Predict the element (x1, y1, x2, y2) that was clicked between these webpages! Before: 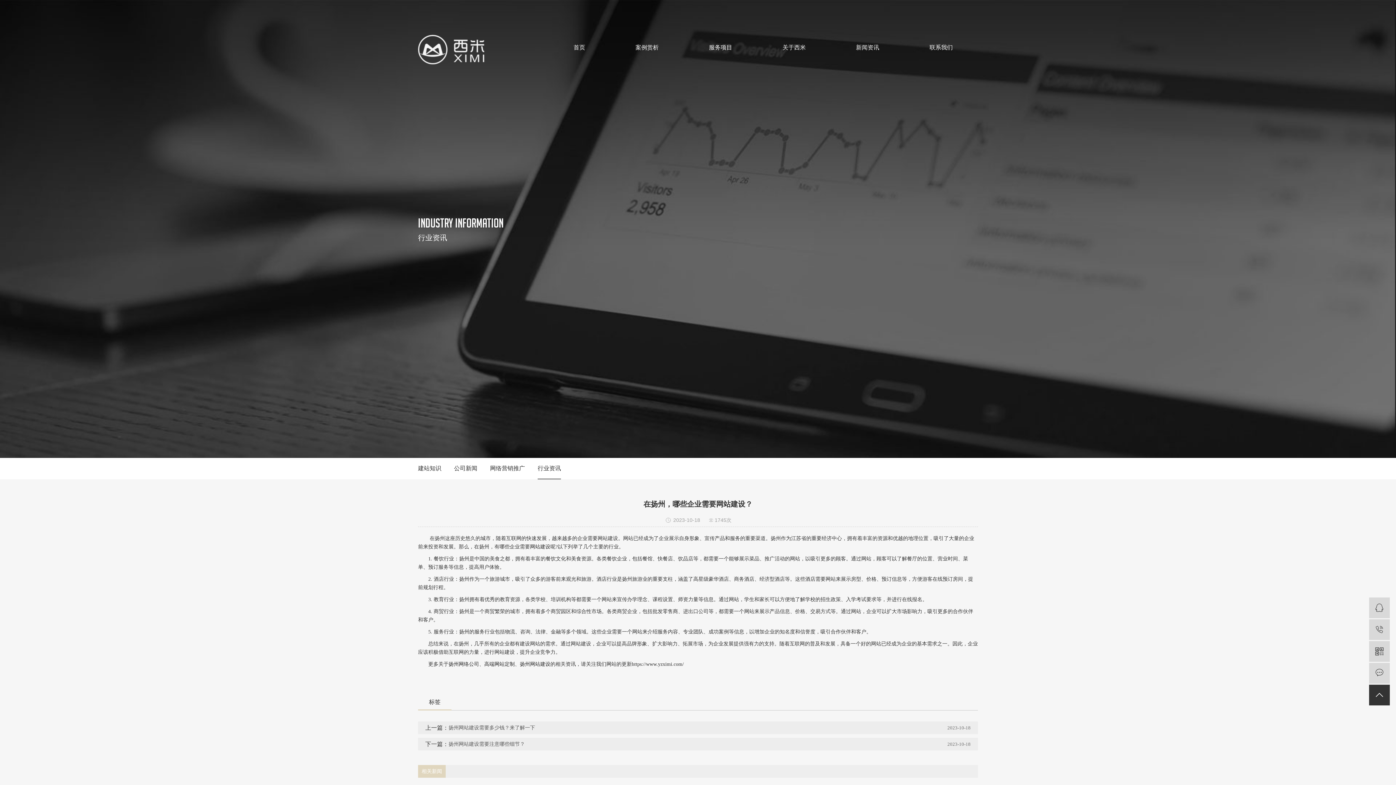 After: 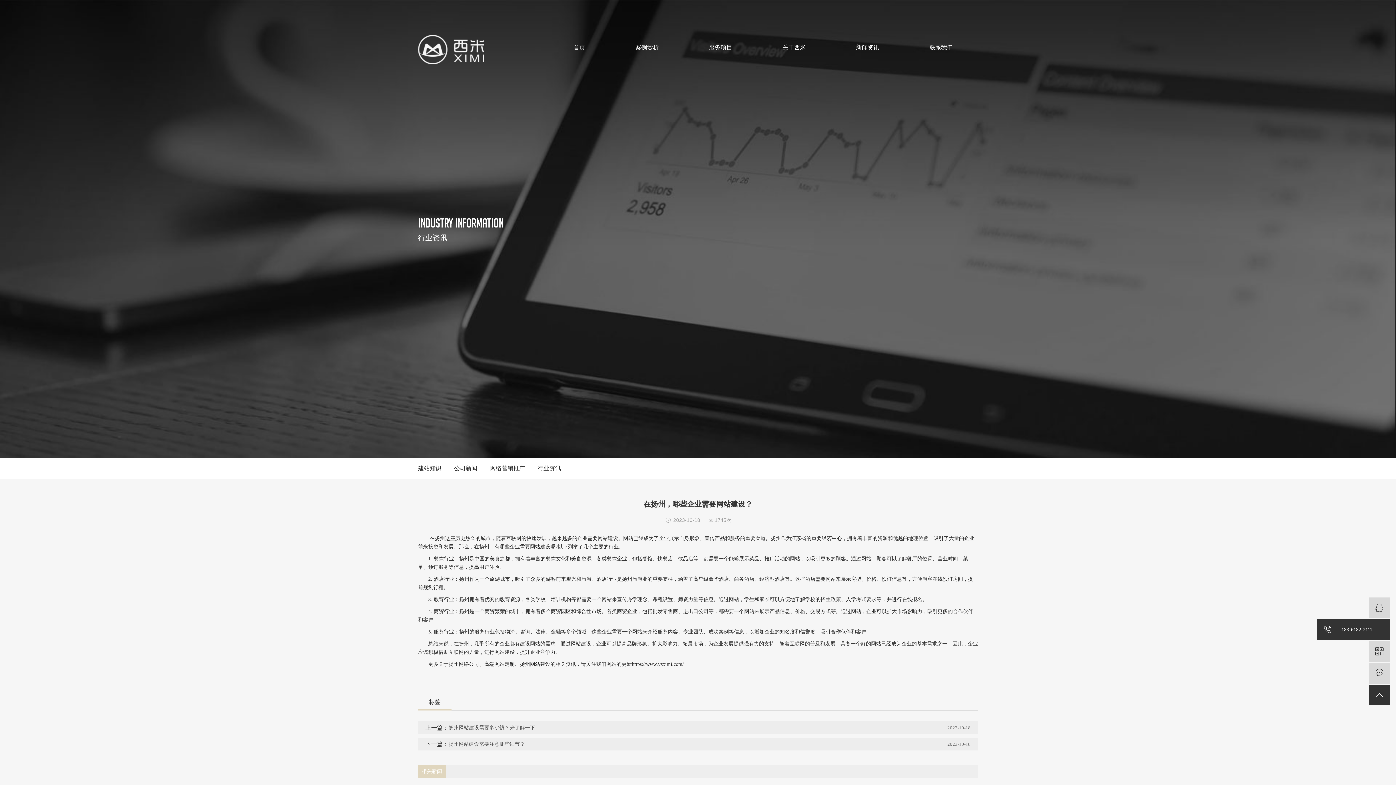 Action: label:  183-6182-2111 bbox: (1369, 619, 1390, 640)